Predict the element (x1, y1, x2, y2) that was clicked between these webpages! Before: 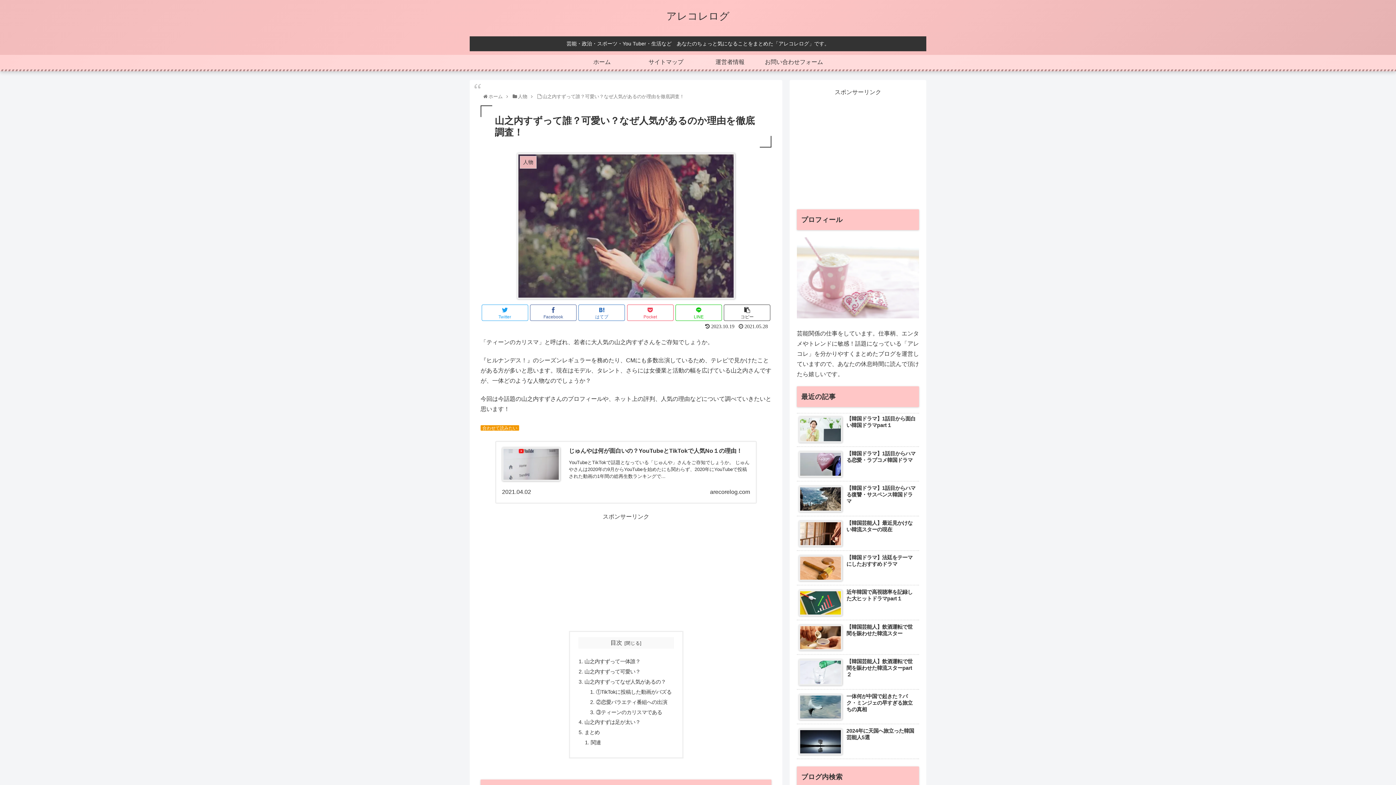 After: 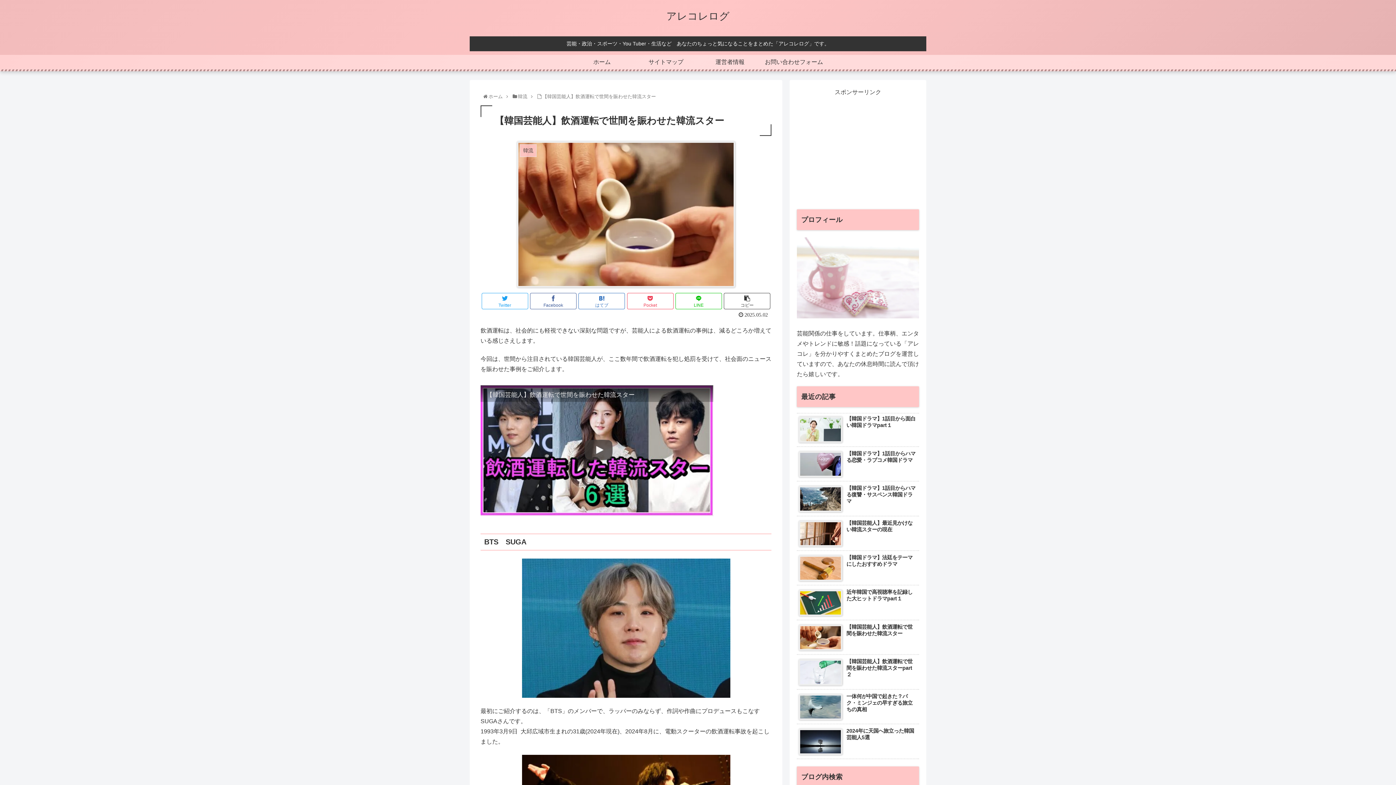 Action: bbox: (797, 622, 919, 655) label: 【韓国芸能人】飲酒運転で世間を賑わせた韓流スター